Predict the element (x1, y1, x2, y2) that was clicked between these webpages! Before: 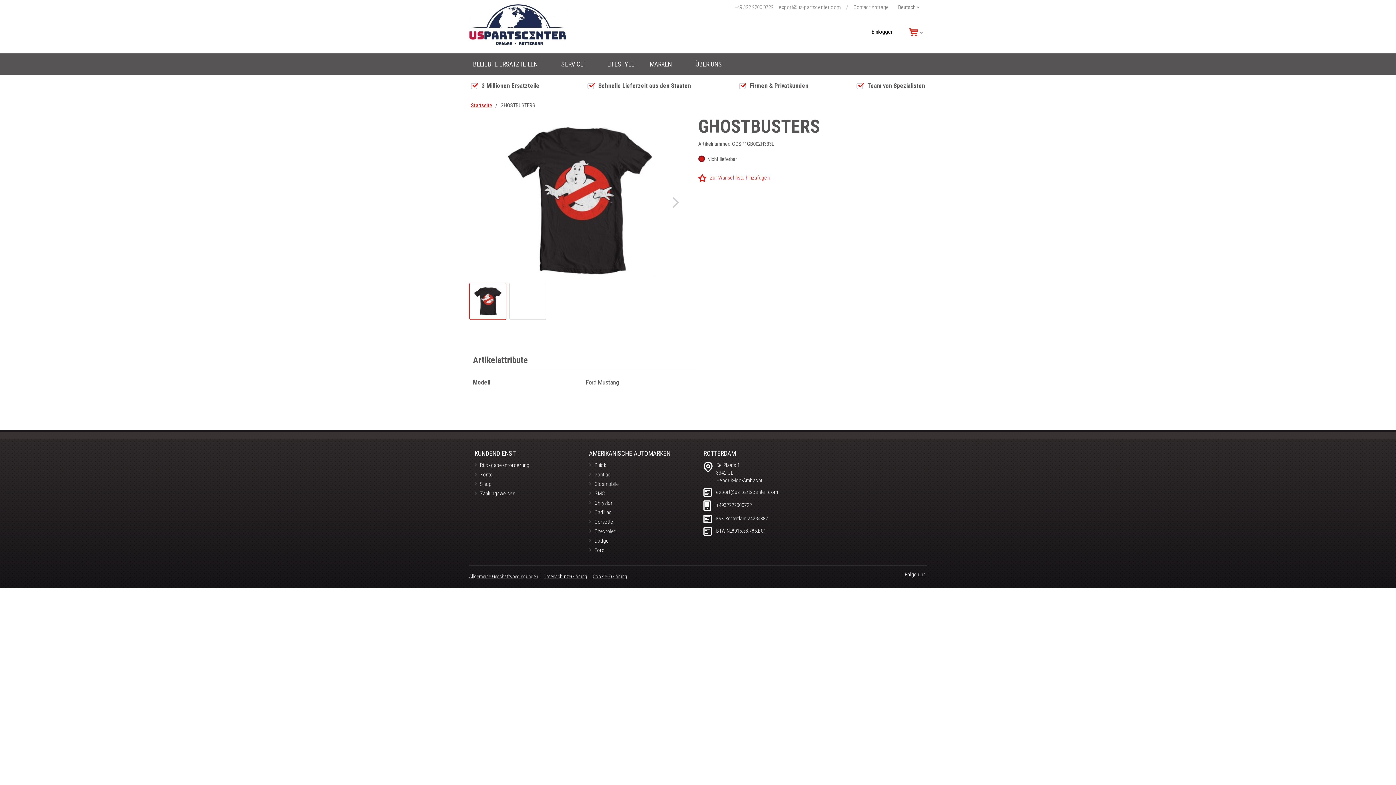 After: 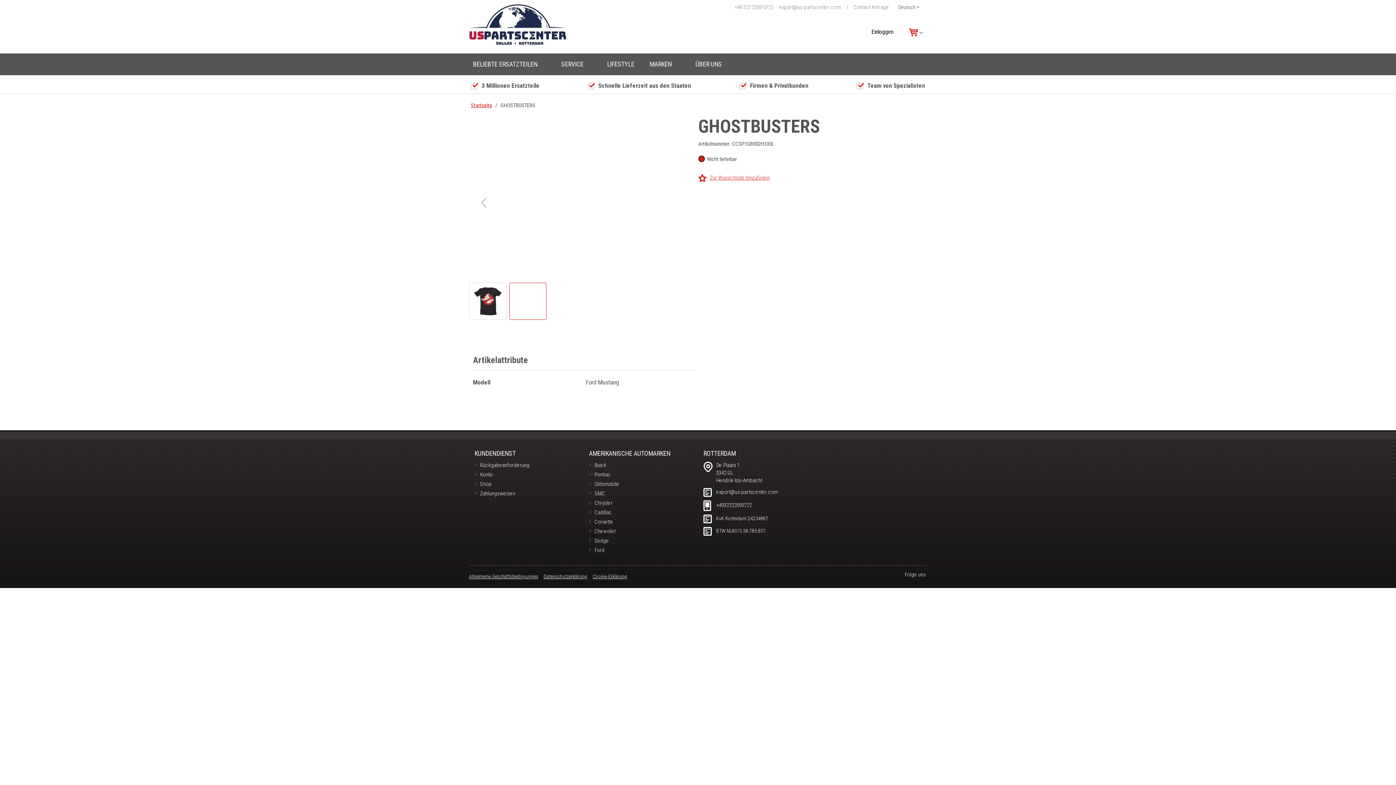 Action: label: GHOSTBUSTERS bbox: (509, 279, 545, 322)